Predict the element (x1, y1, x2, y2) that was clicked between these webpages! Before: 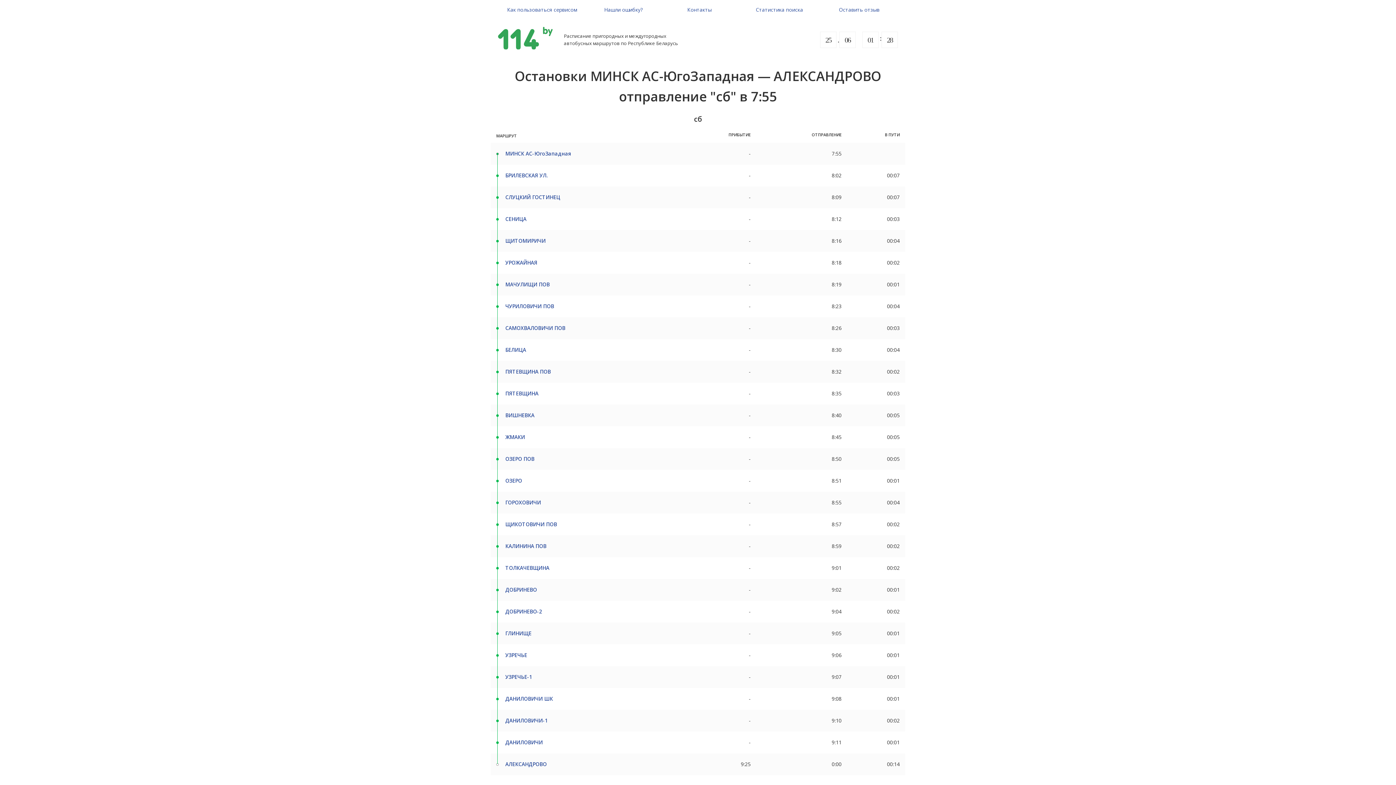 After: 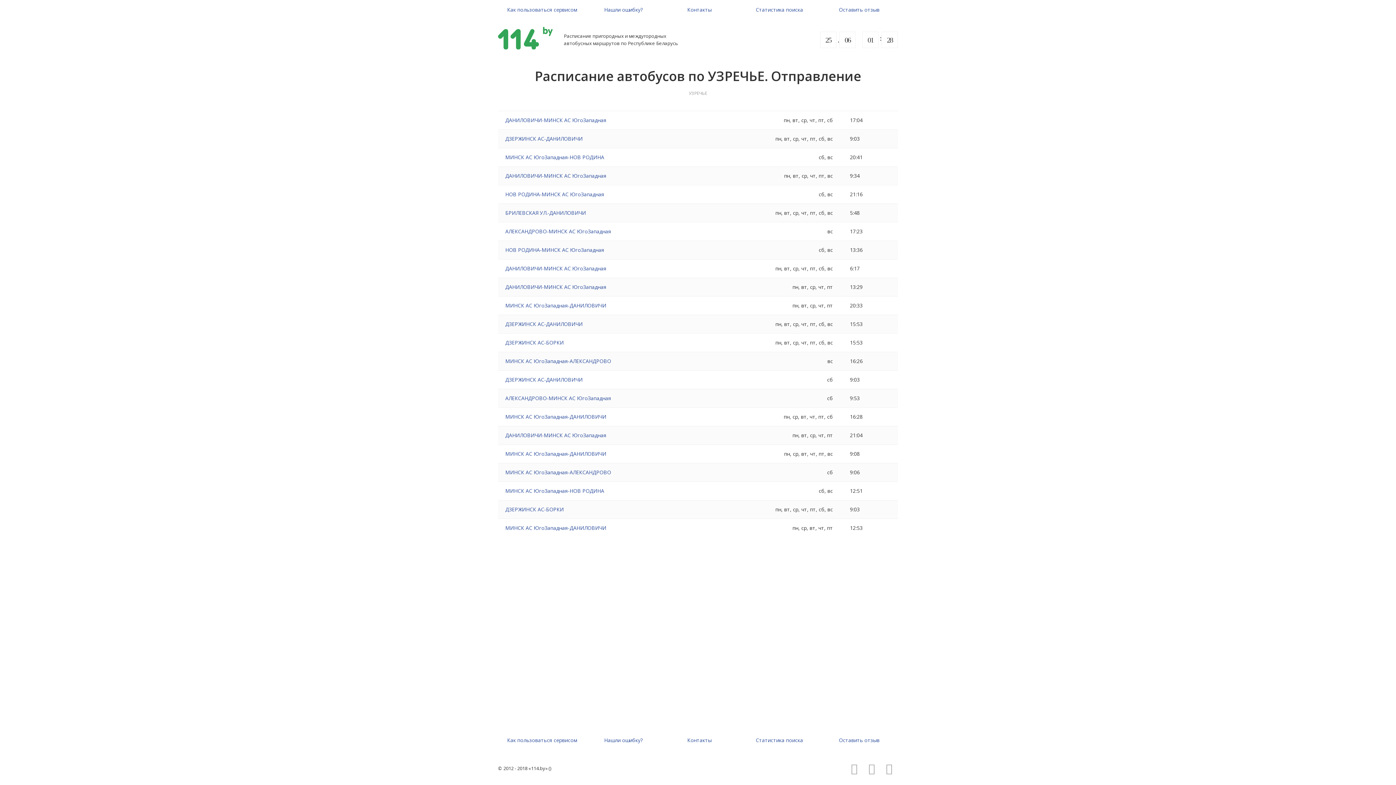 Action: label: УЗРЕЧЬЕ bbox: (505, 652, 527, 658)